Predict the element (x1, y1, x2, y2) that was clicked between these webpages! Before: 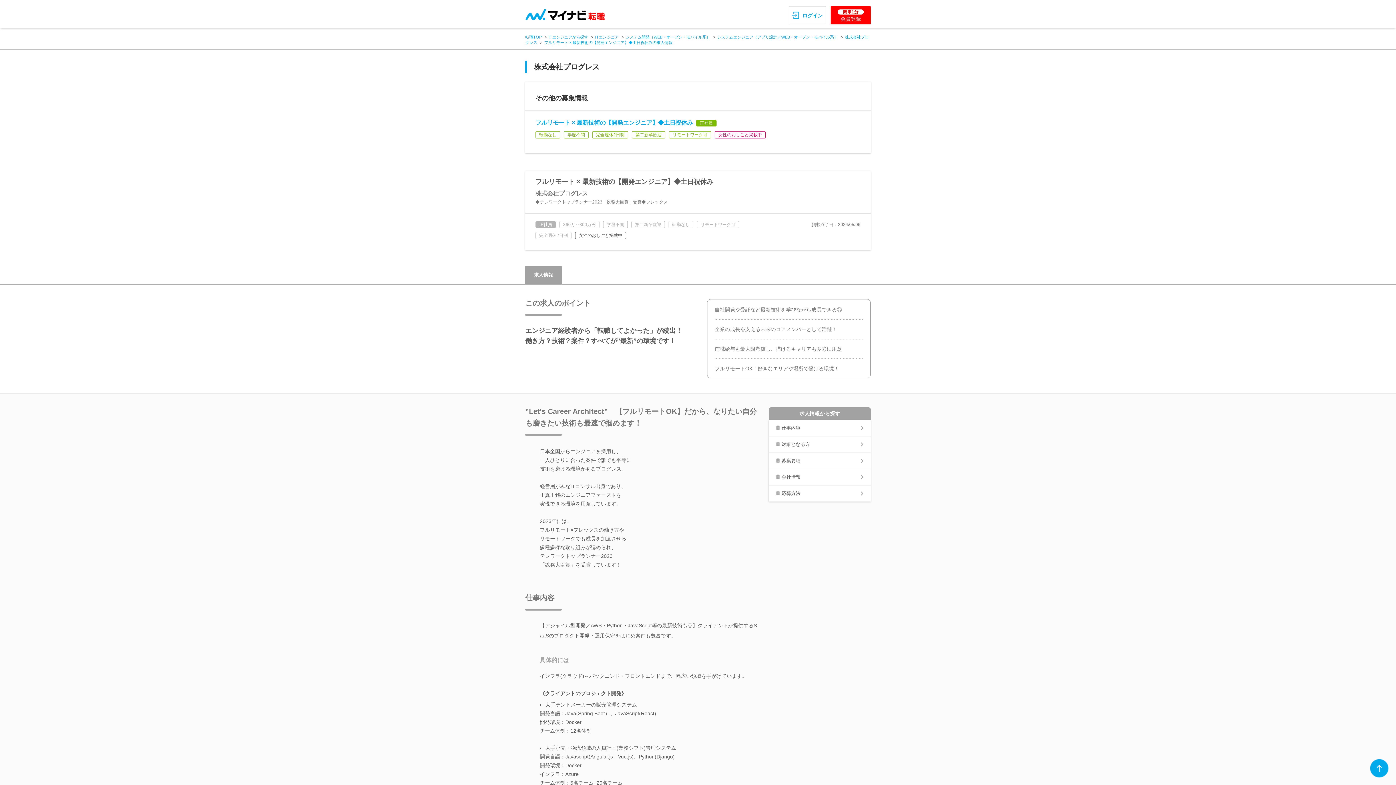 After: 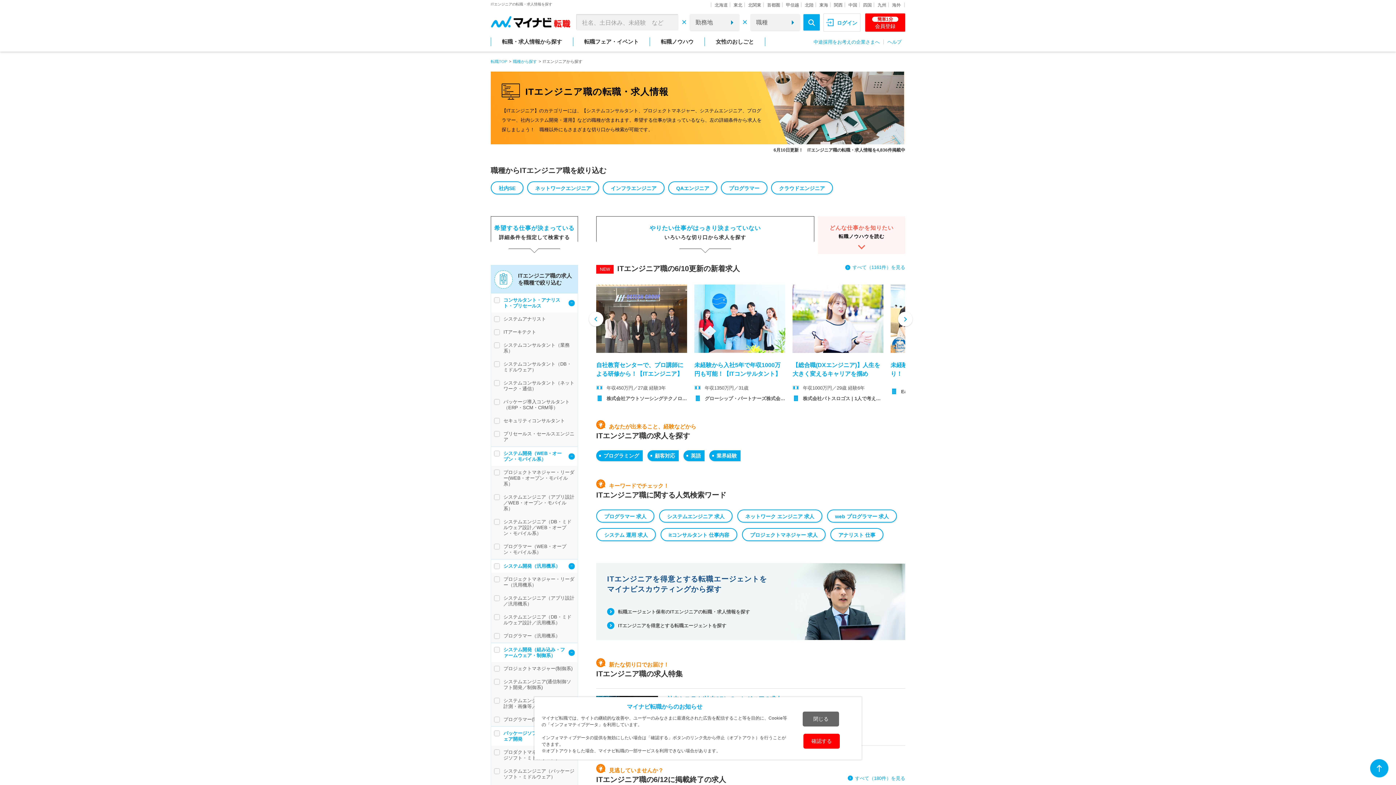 Action: bbox: (548, 34, 588, 39) label: ITエンジニアから探す